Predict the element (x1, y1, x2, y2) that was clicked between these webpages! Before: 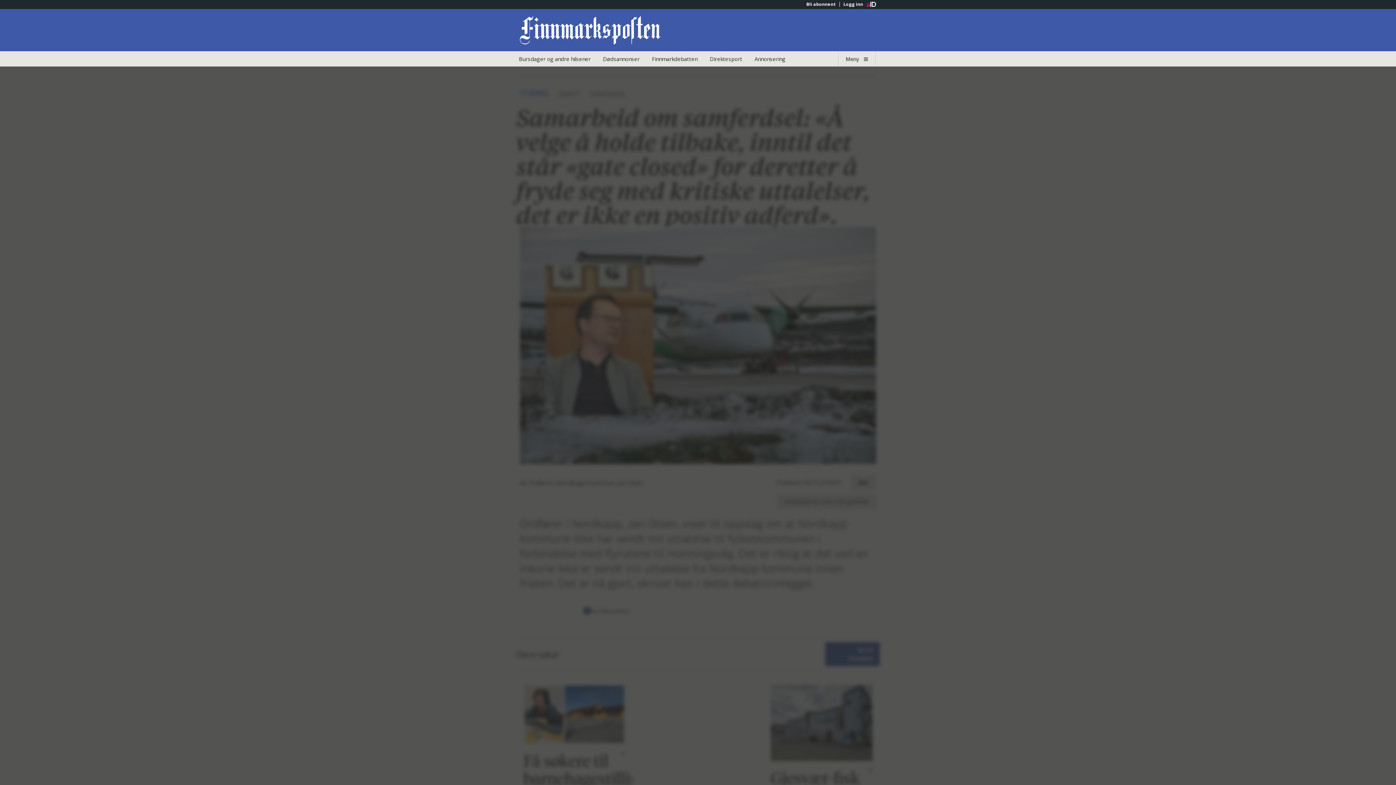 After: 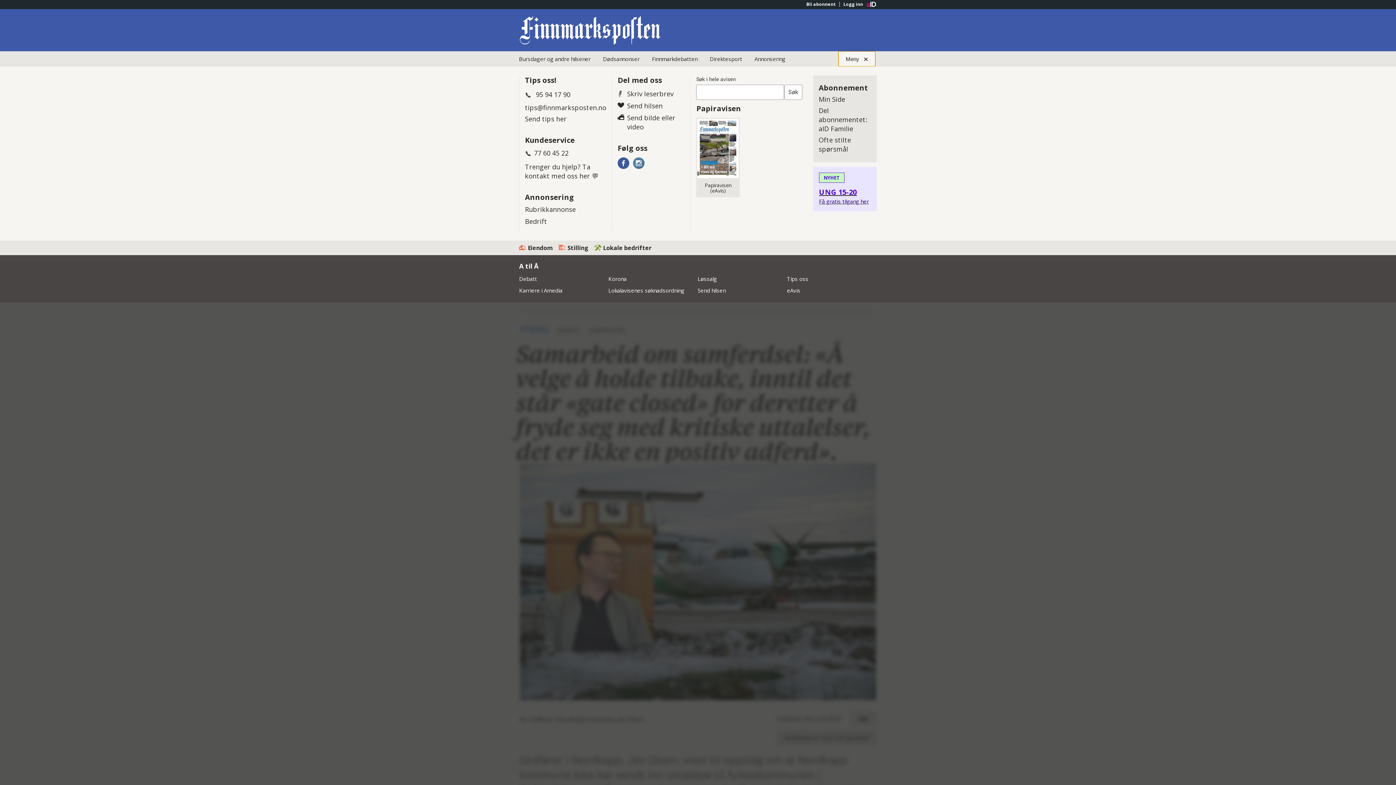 Action: bbox: (838, 51, 875, 66) label: Åpne hovedmeny